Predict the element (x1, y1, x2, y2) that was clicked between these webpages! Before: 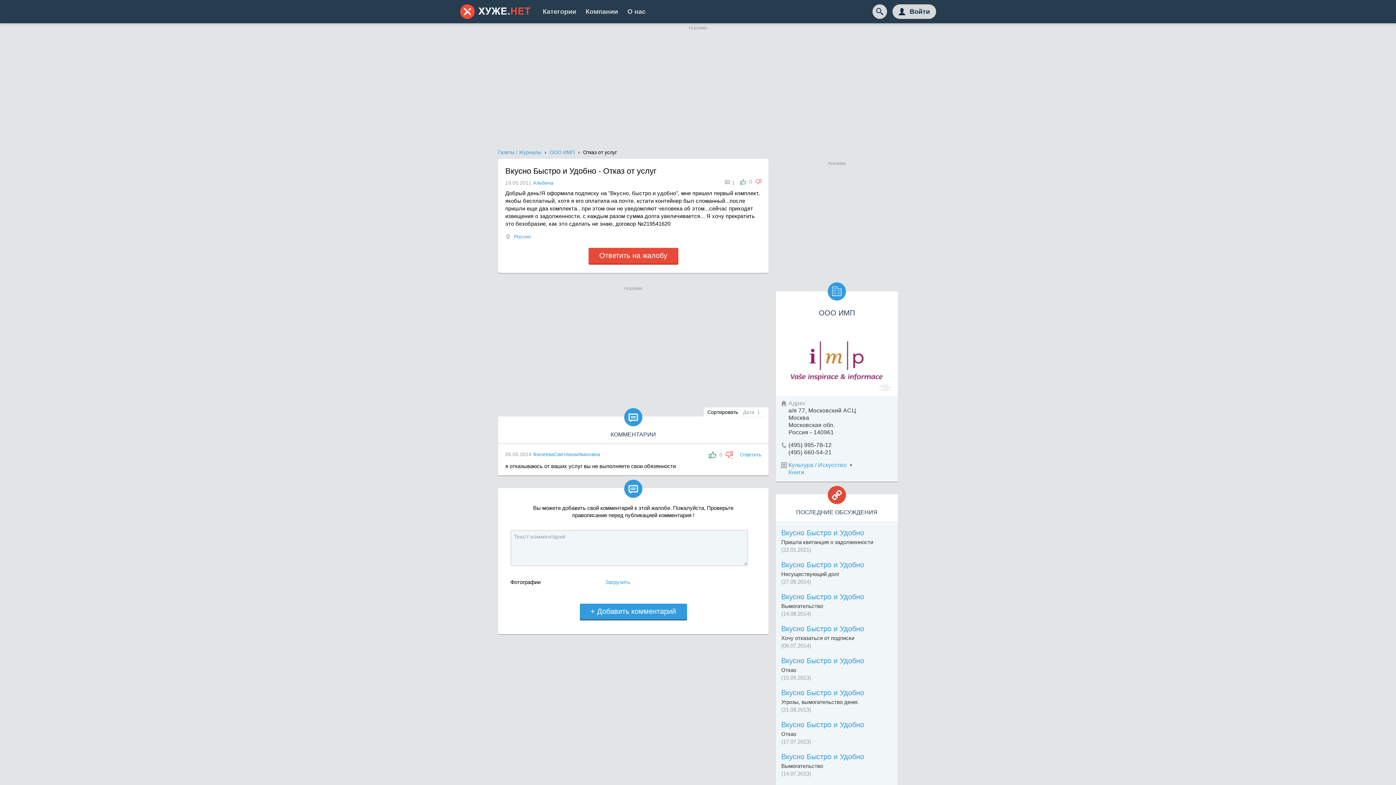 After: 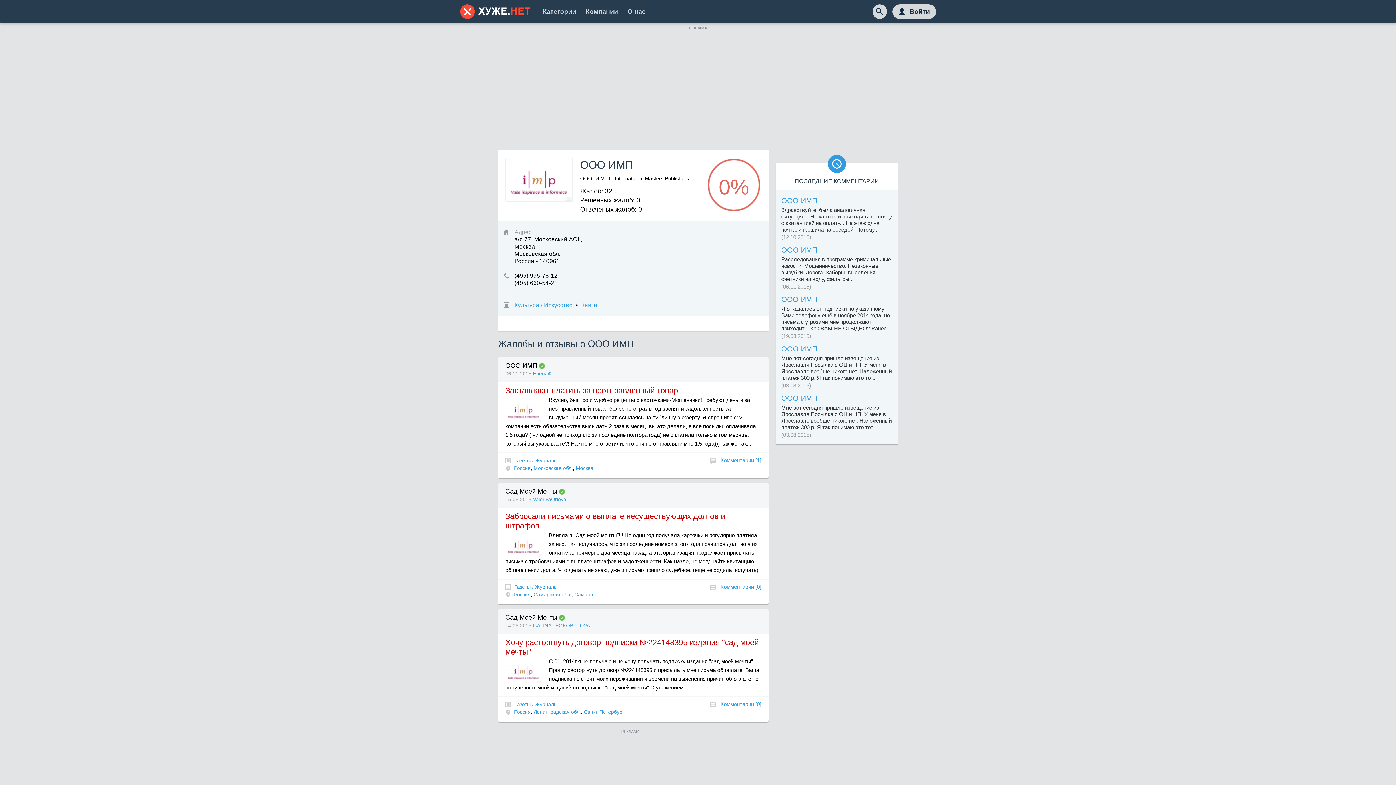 Action: bbox: (782, 386, 891, 392)